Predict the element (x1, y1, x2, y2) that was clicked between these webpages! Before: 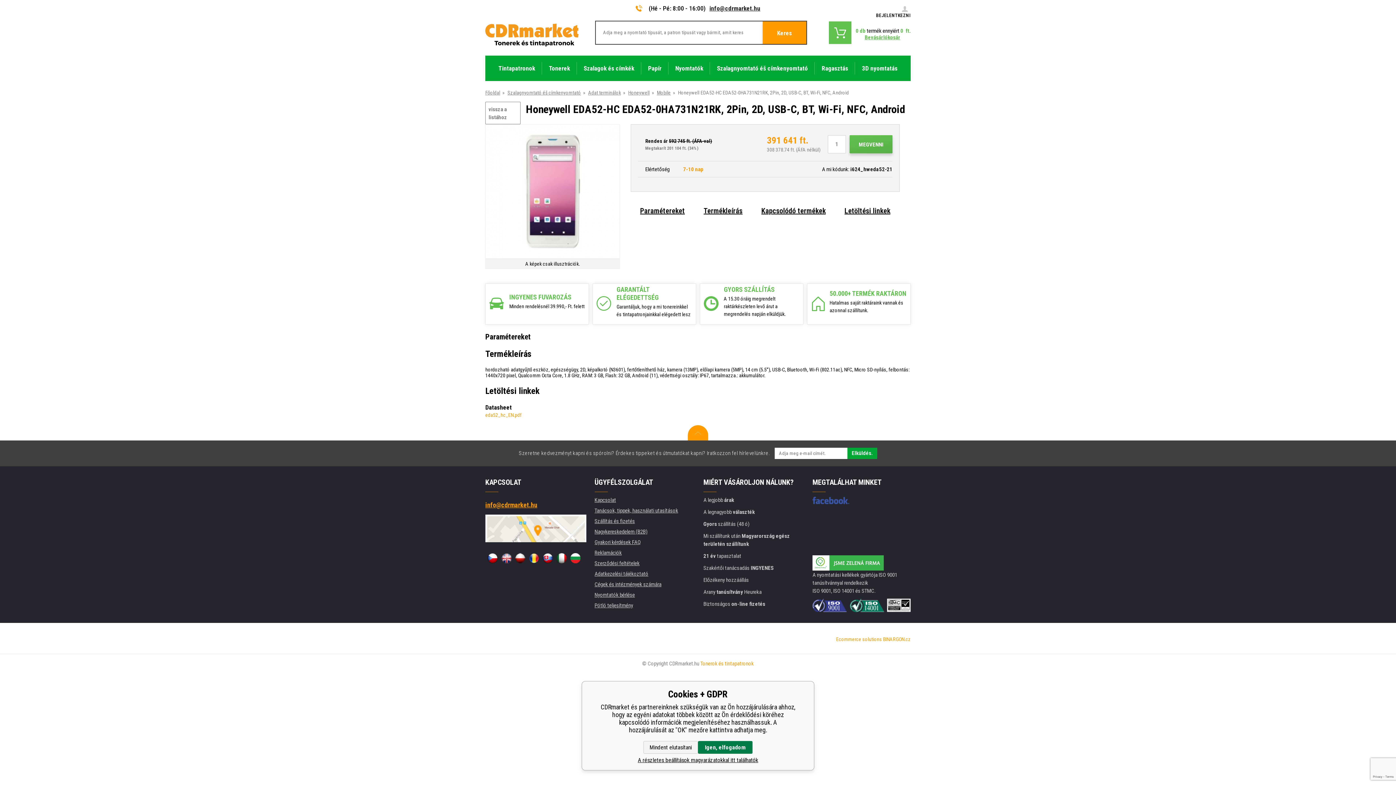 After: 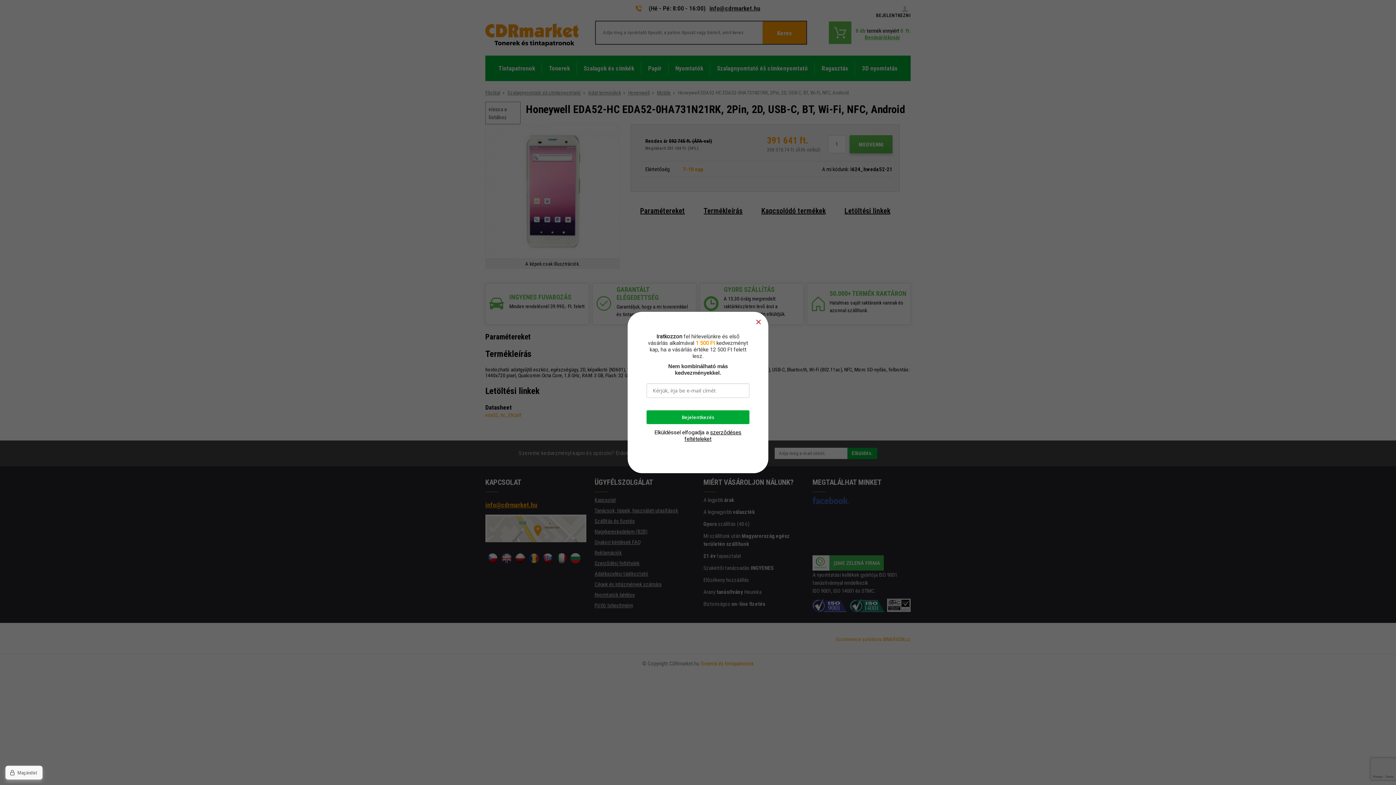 Action: bbox: (698, 741, 752, 754) label: Igen, elfogadom